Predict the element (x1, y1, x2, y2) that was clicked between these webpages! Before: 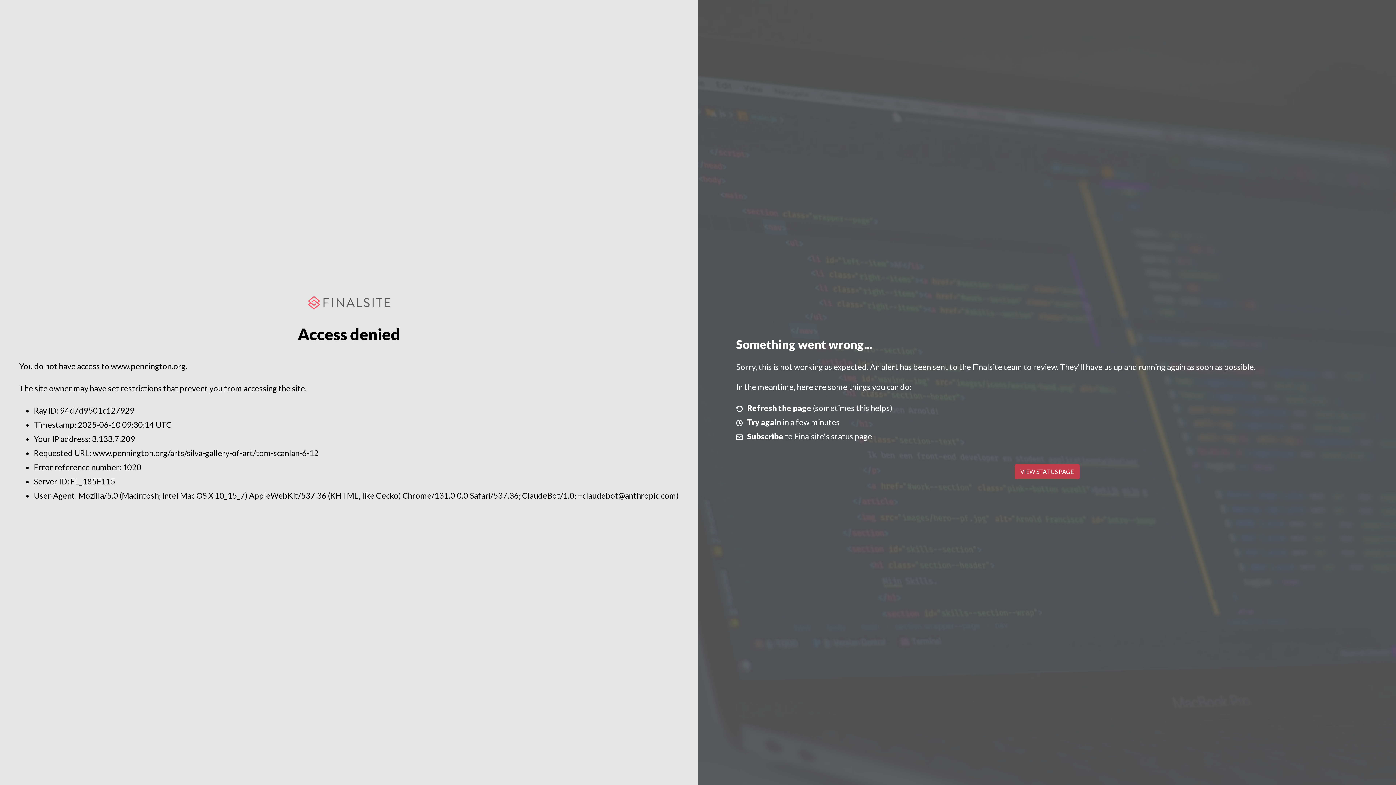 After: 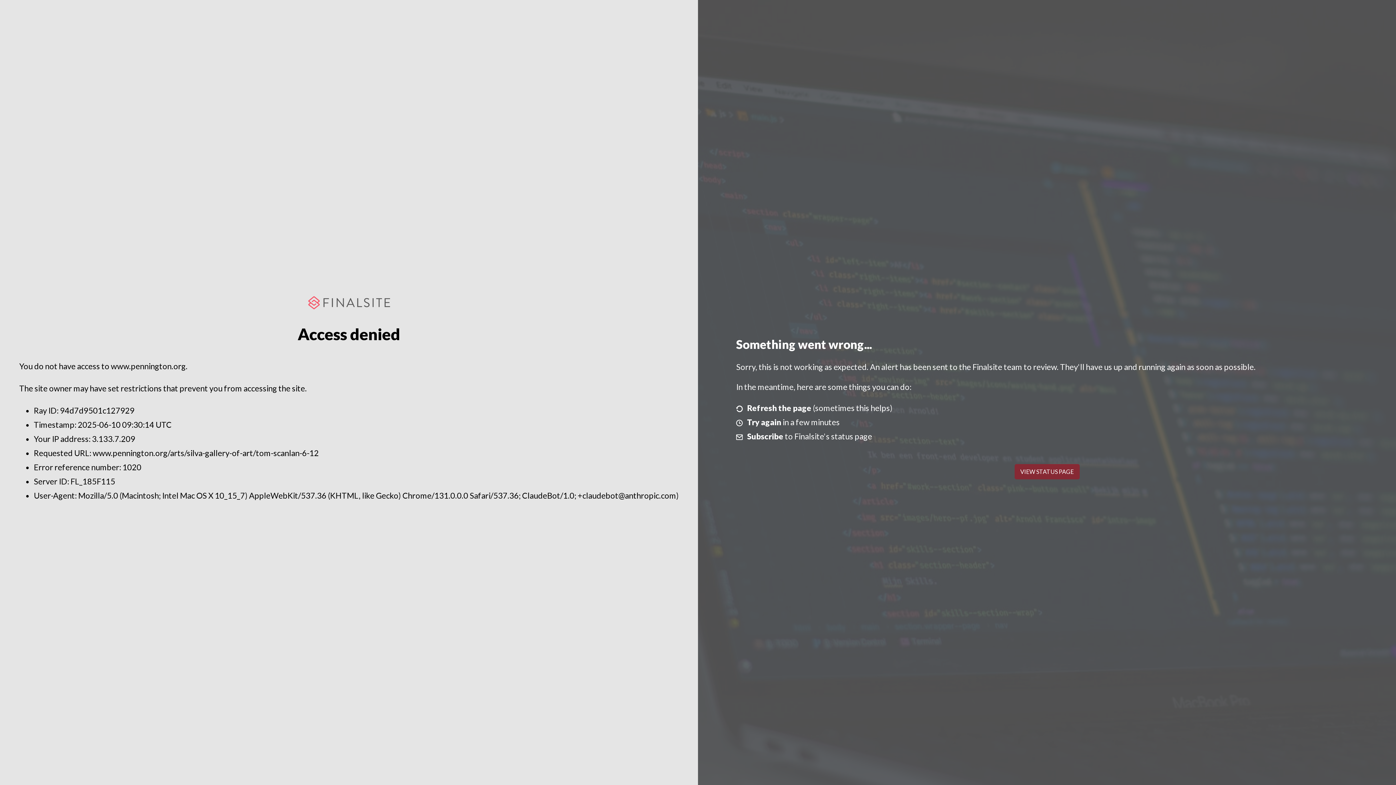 Action: label: VIEW STATUS PAGE bbox: (1014, 464, 1079, 479)